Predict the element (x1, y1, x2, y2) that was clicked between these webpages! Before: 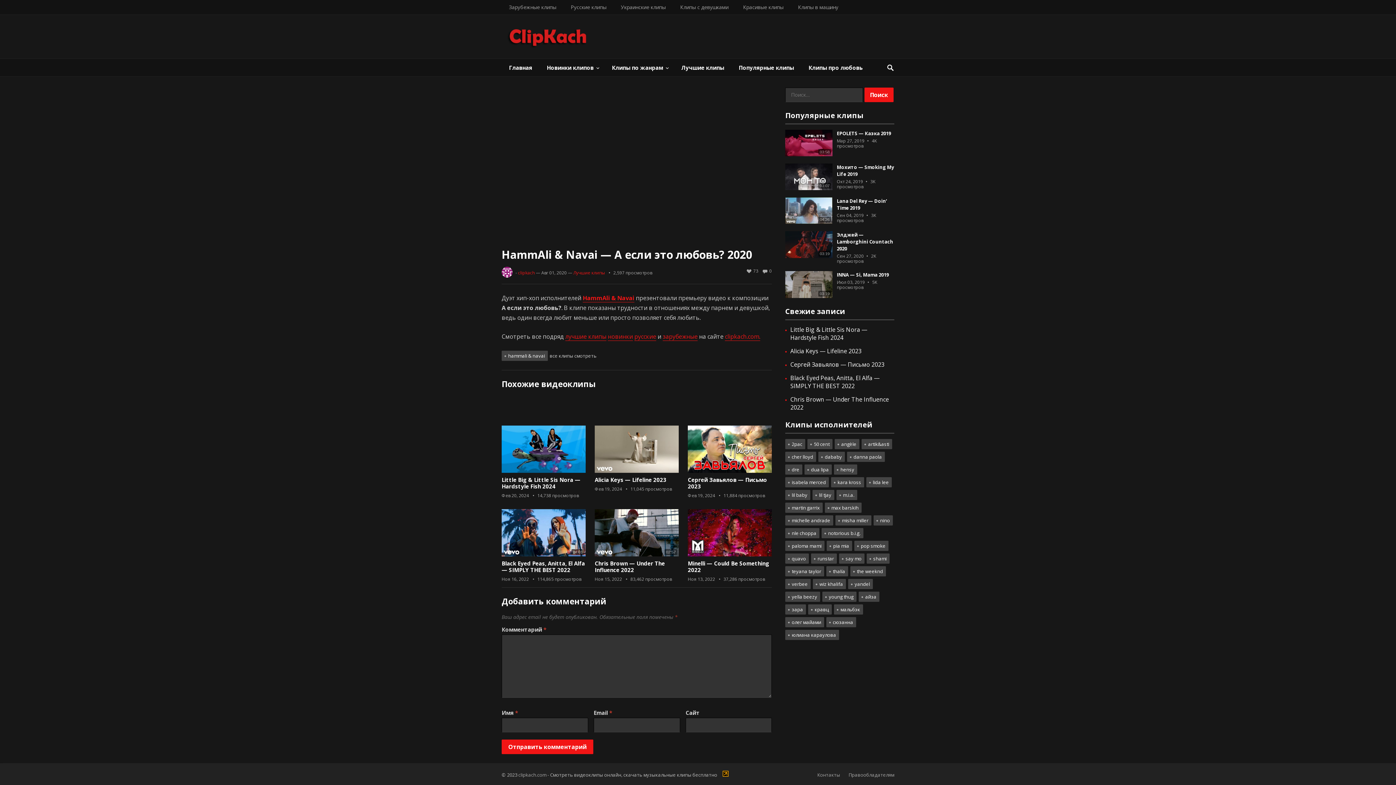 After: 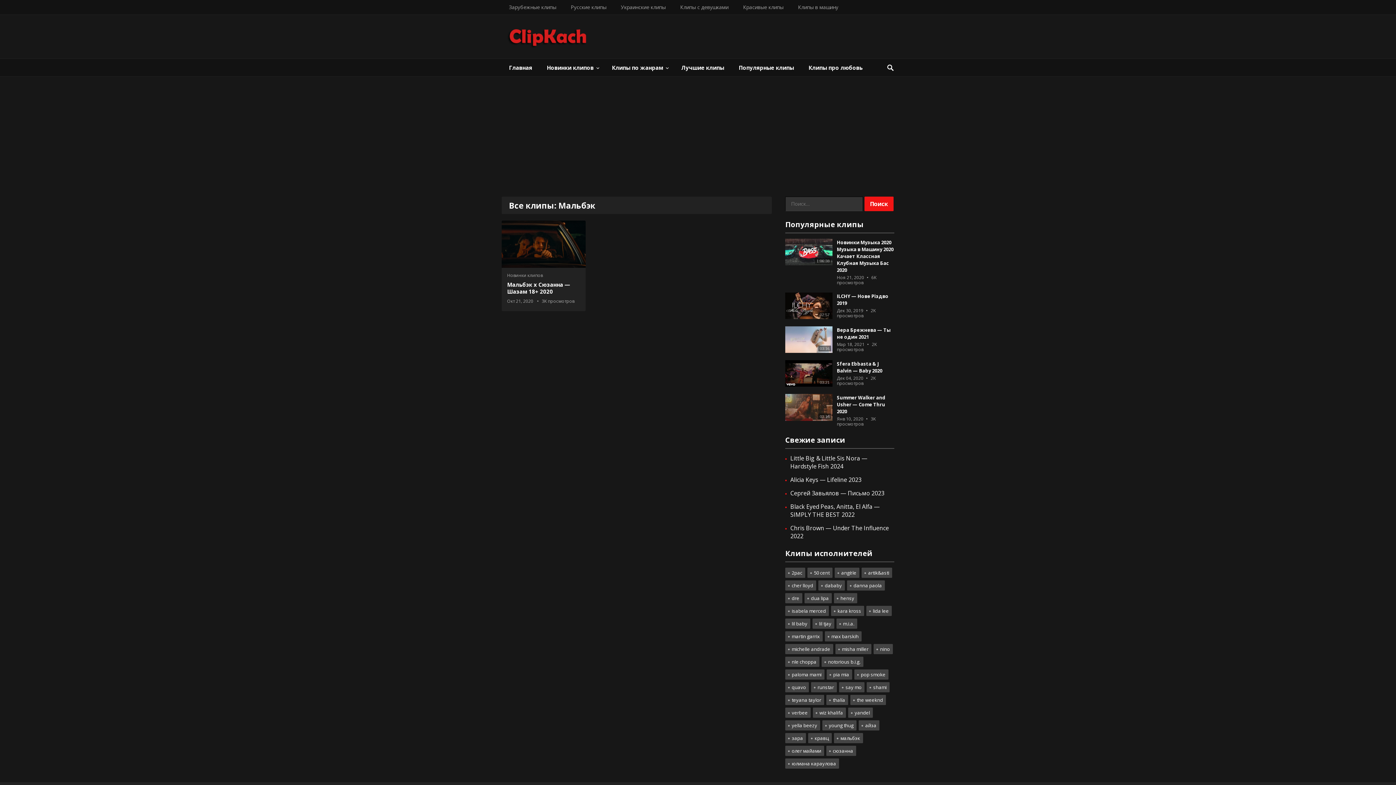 Action: bbox: (834, 604, 863, 614) label: Мальбэк (1 элемент)